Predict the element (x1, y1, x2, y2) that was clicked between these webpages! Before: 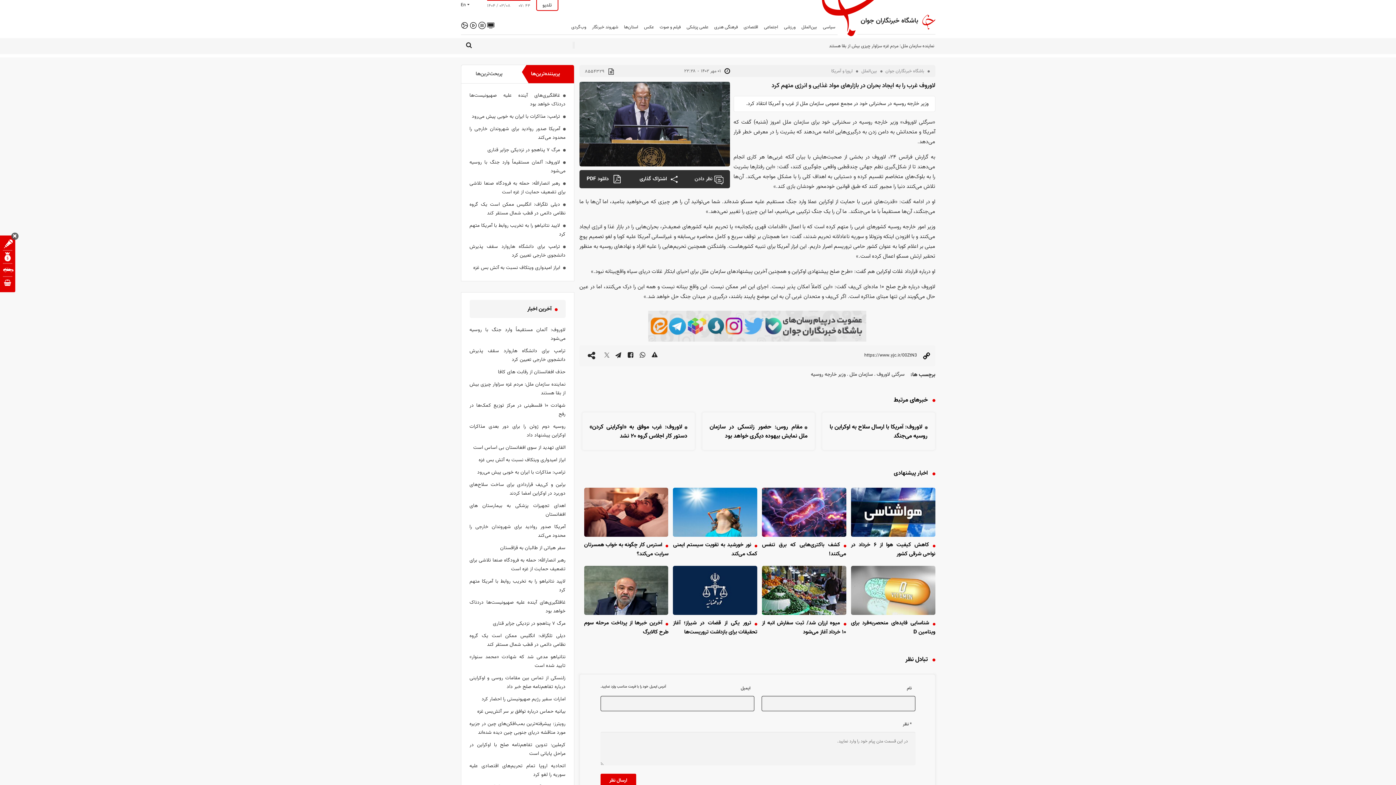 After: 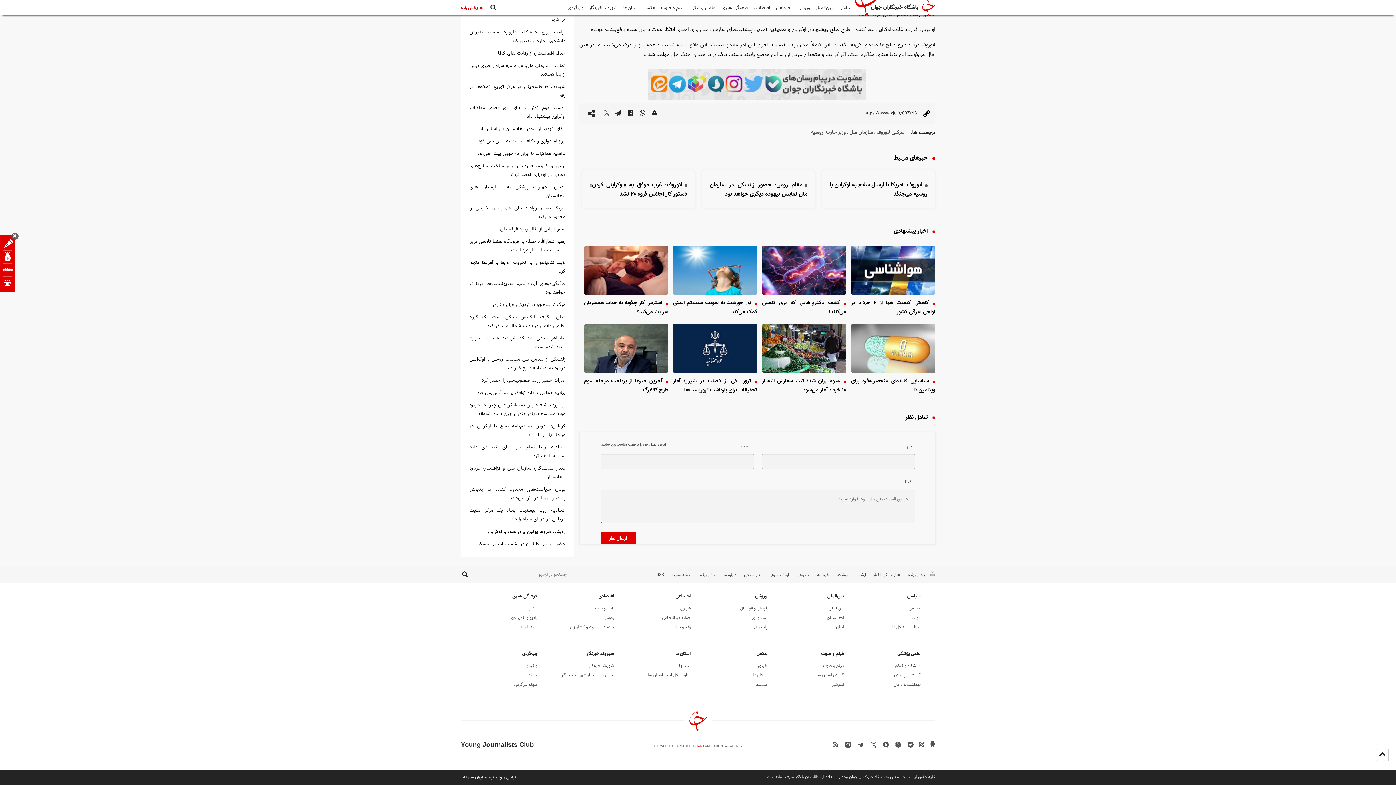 Action: label: اشتراک گذاری bbox: (632, 170, 677, 188)